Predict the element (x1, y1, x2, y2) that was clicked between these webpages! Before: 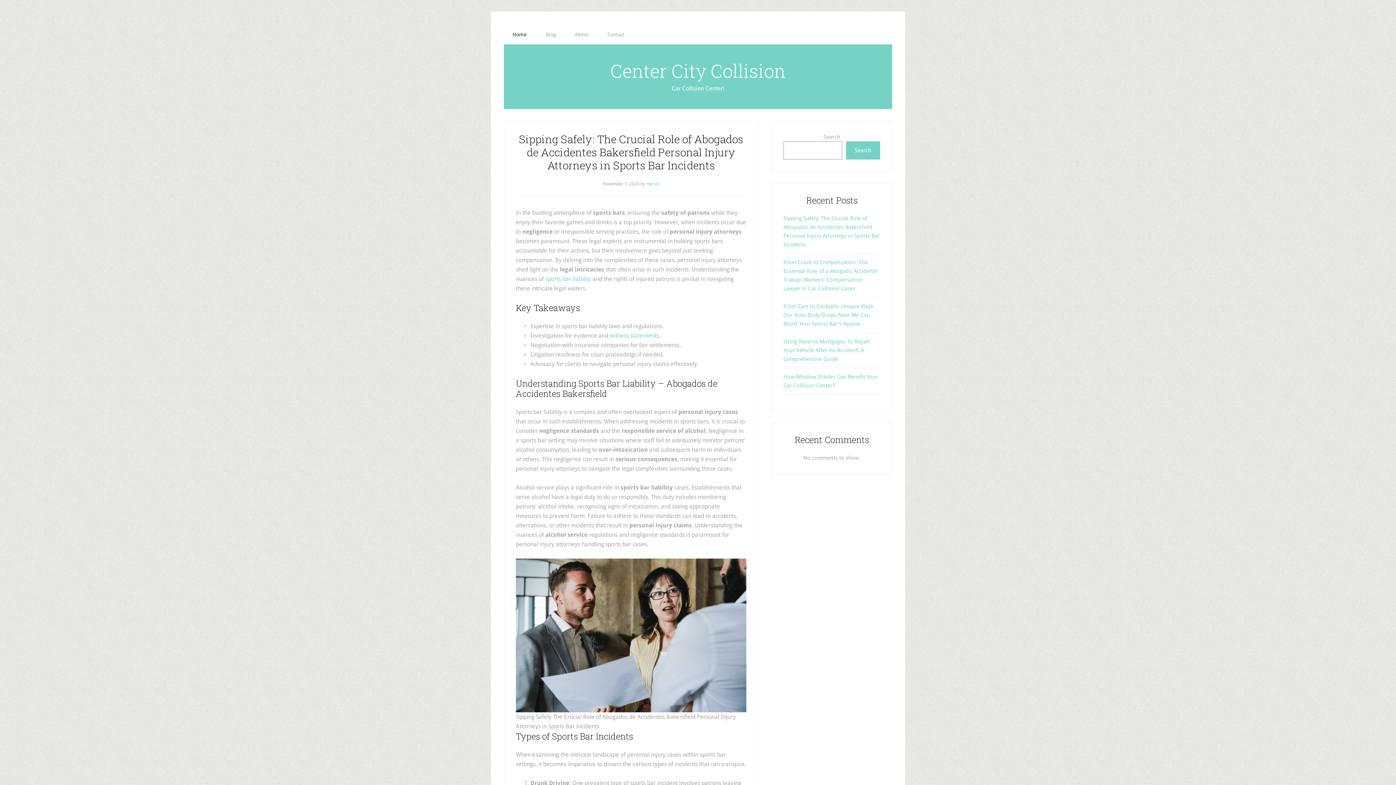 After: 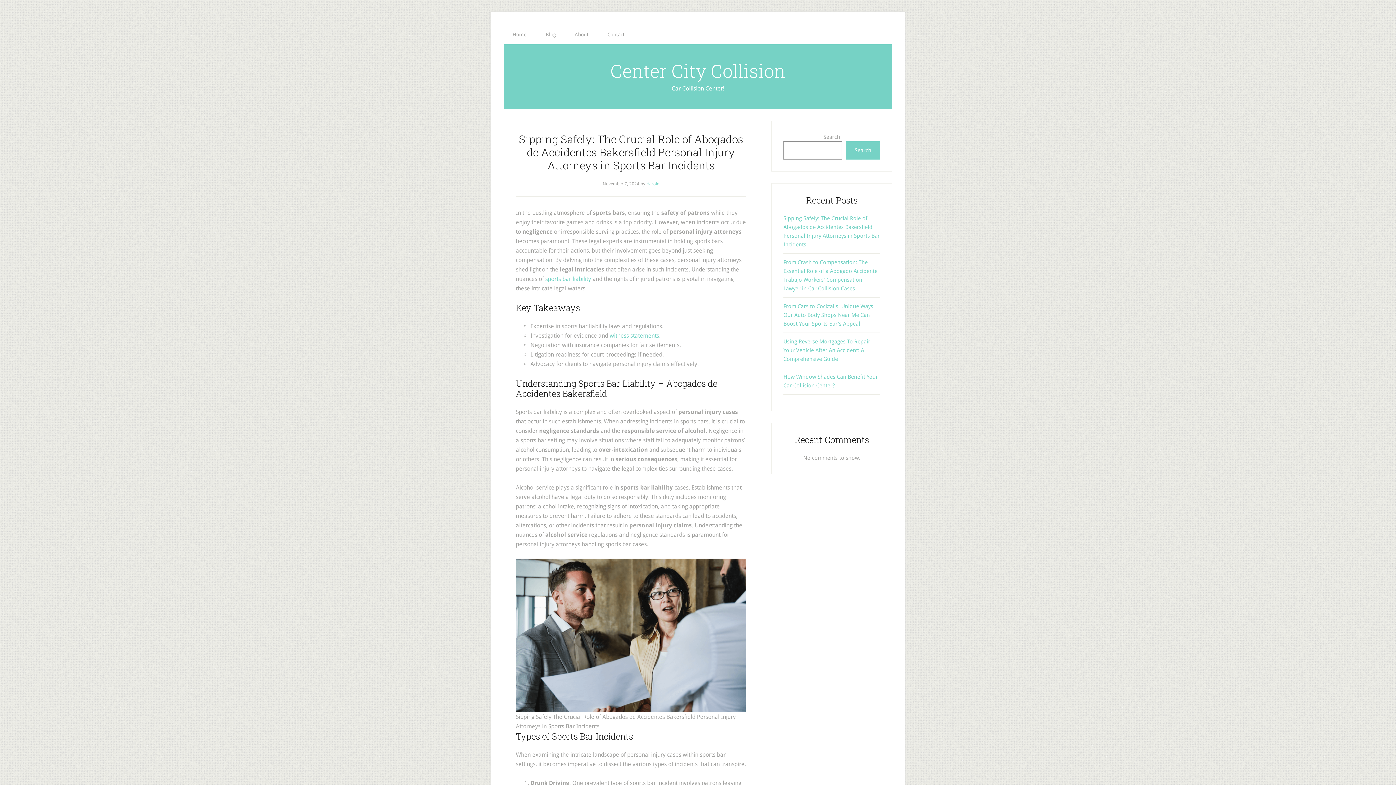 Action: bbox: (519, 132, 743, 172) label: Sipping Safely: The Crucial Role of Abogados de Accidentes Bakersfield Personal Injury Attorneys in Sports Bar Incidents